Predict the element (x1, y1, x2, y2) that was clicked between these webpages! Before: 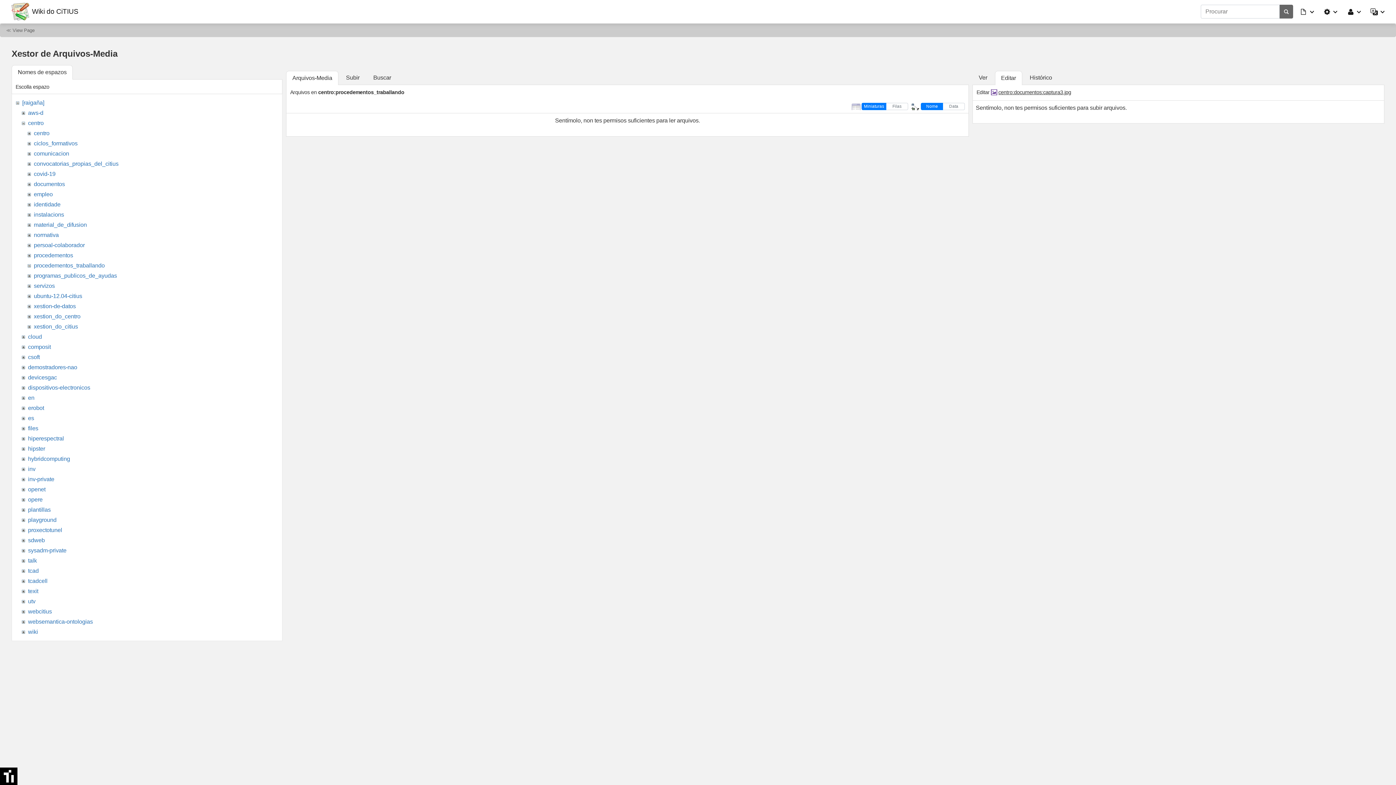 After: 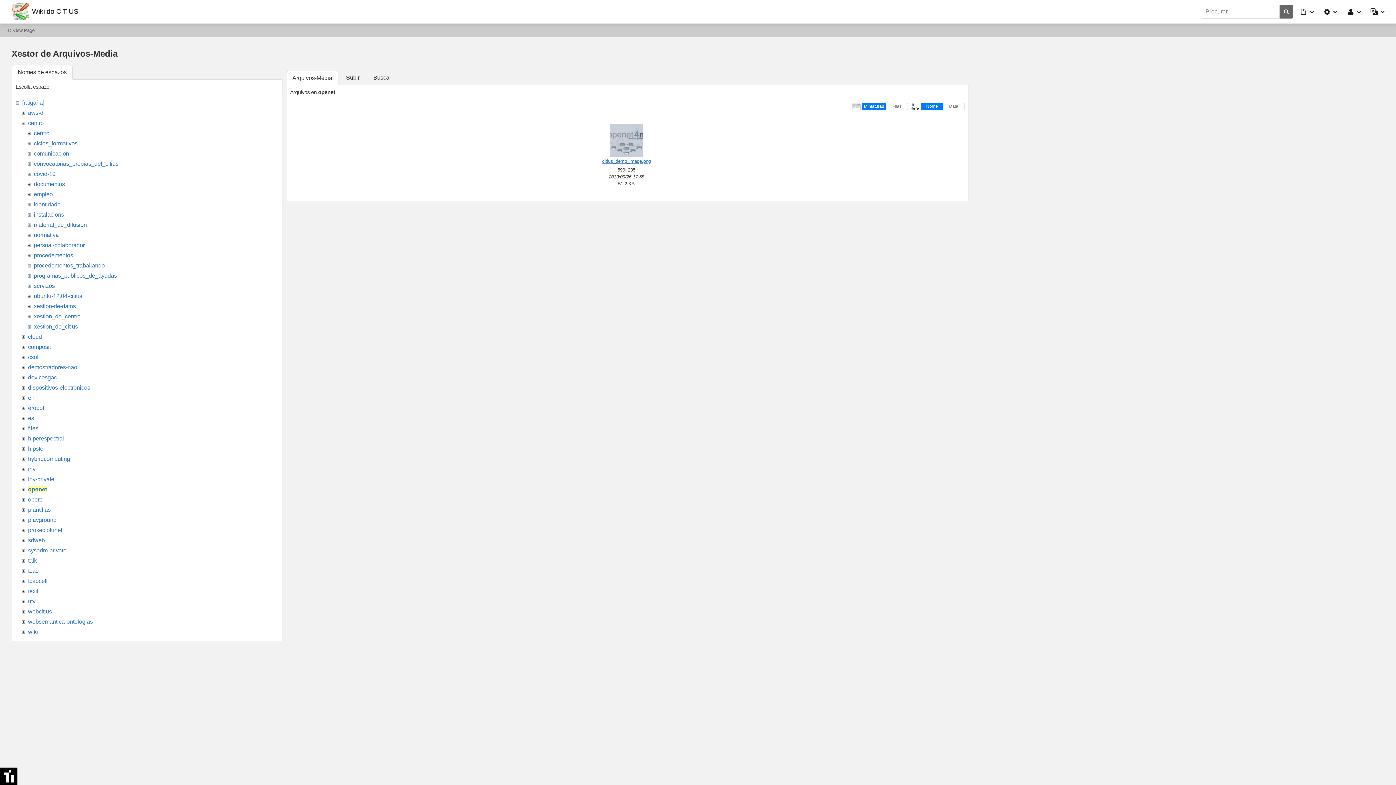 Action: label: openet bbox: (28, 486, 45, 492)